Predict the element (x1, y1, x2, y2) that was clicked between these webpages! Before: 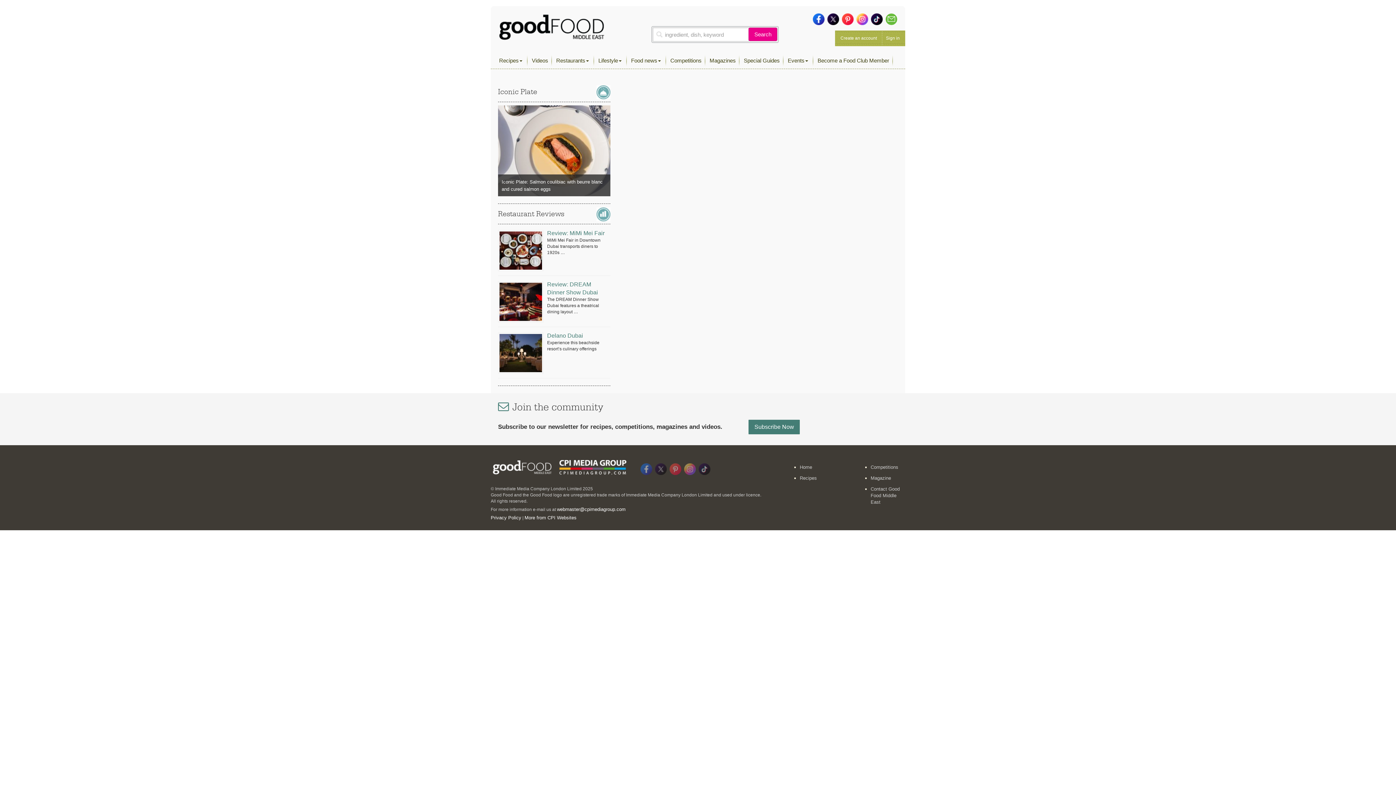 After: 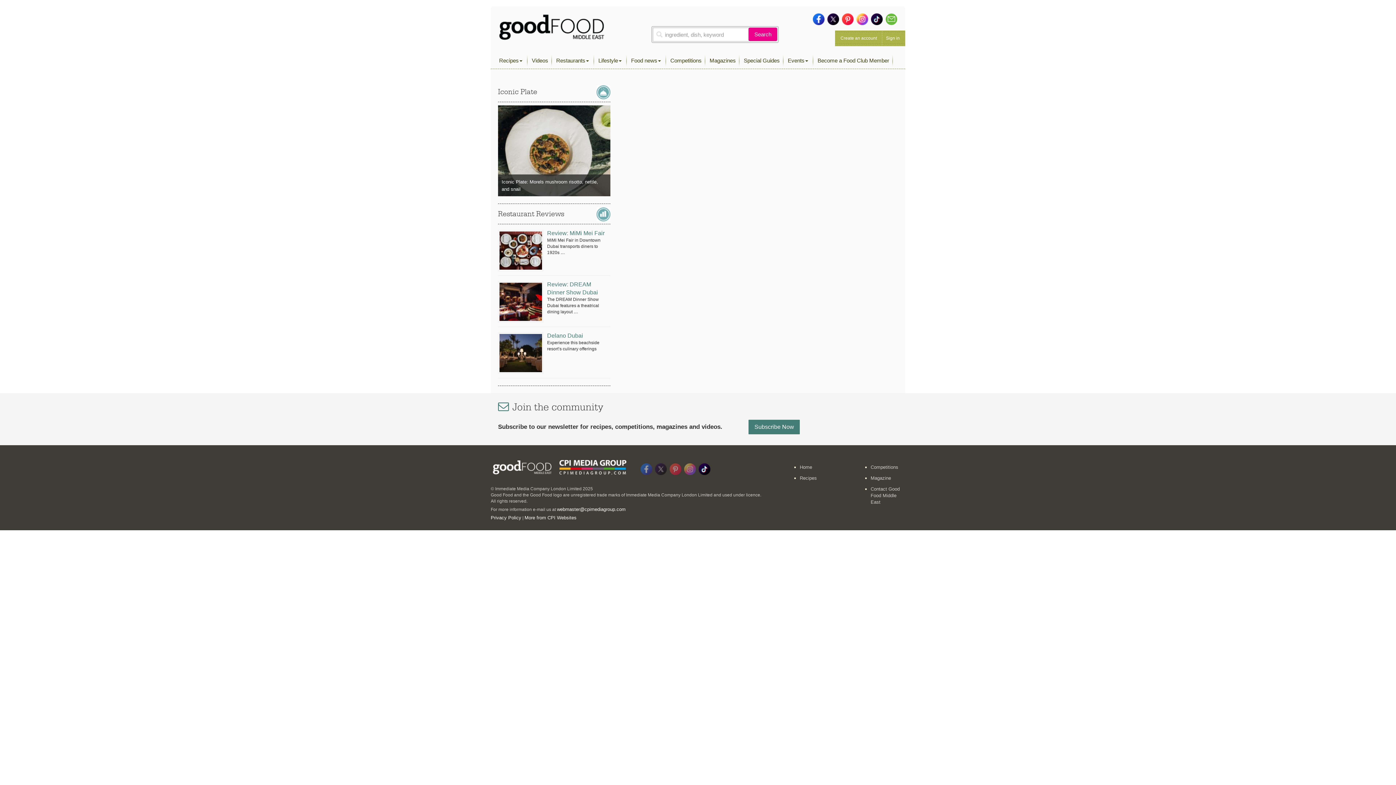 Action: bbox: (698, 463, 710, 475)